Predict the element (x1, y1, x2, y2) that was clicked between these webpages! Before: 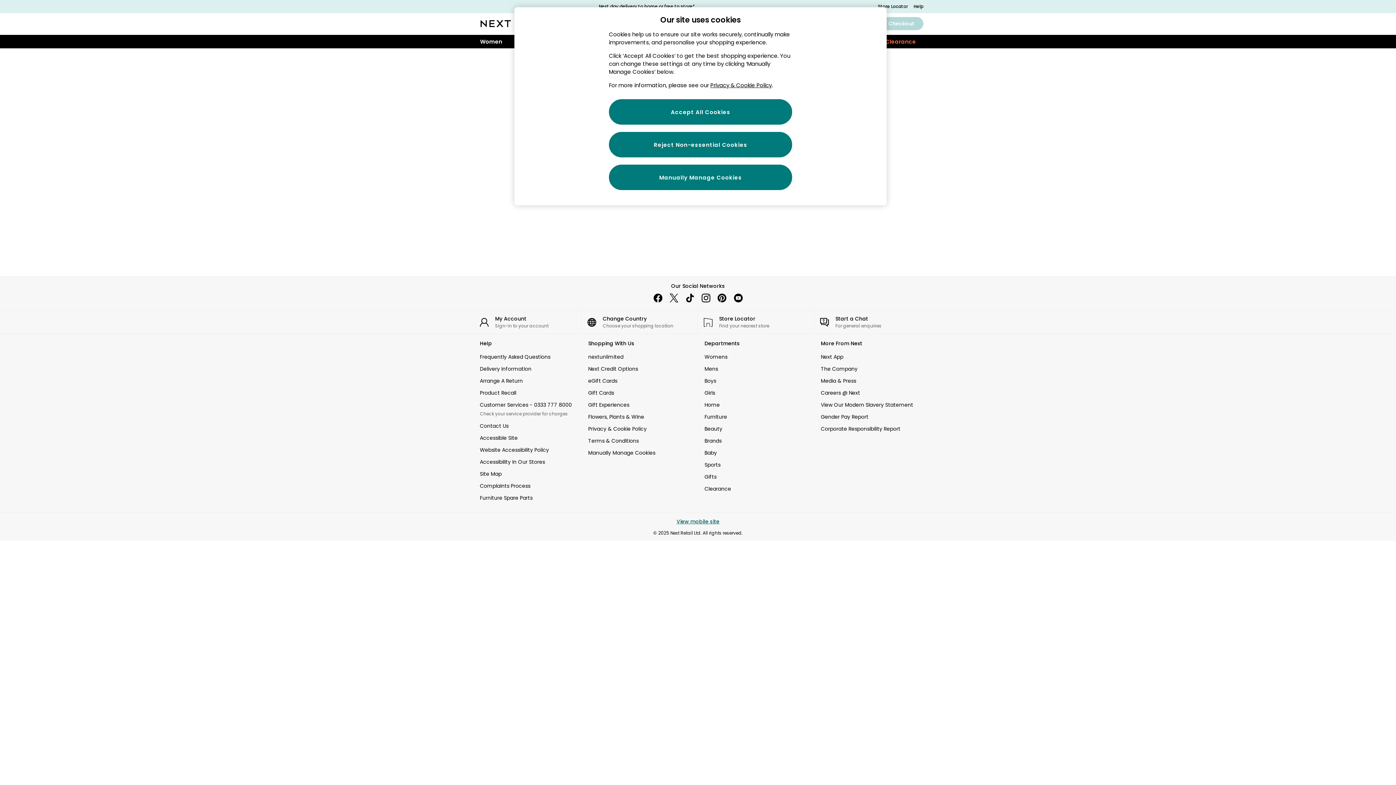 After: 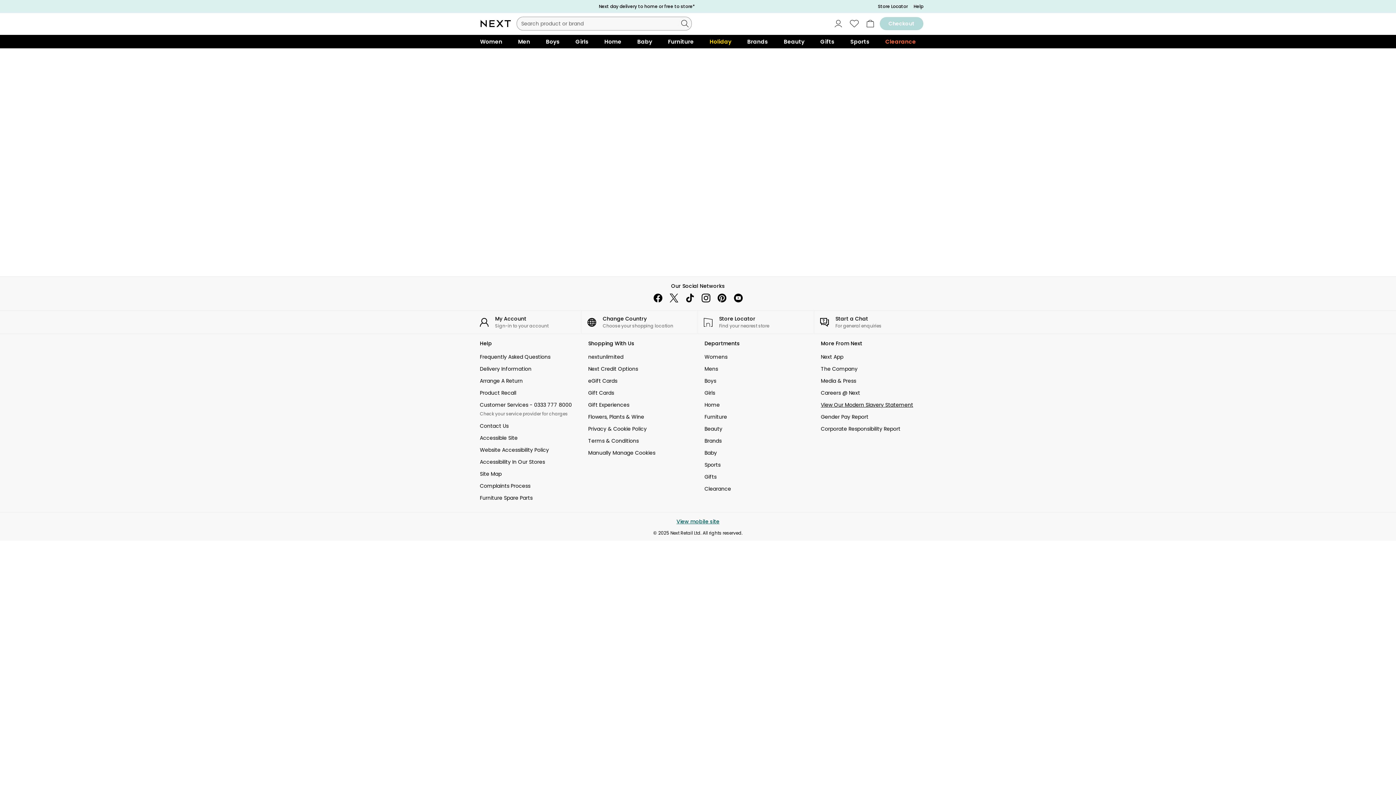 Action: bbox: (821, 401, 924, 409) label: View Our Modern Slavery Statement